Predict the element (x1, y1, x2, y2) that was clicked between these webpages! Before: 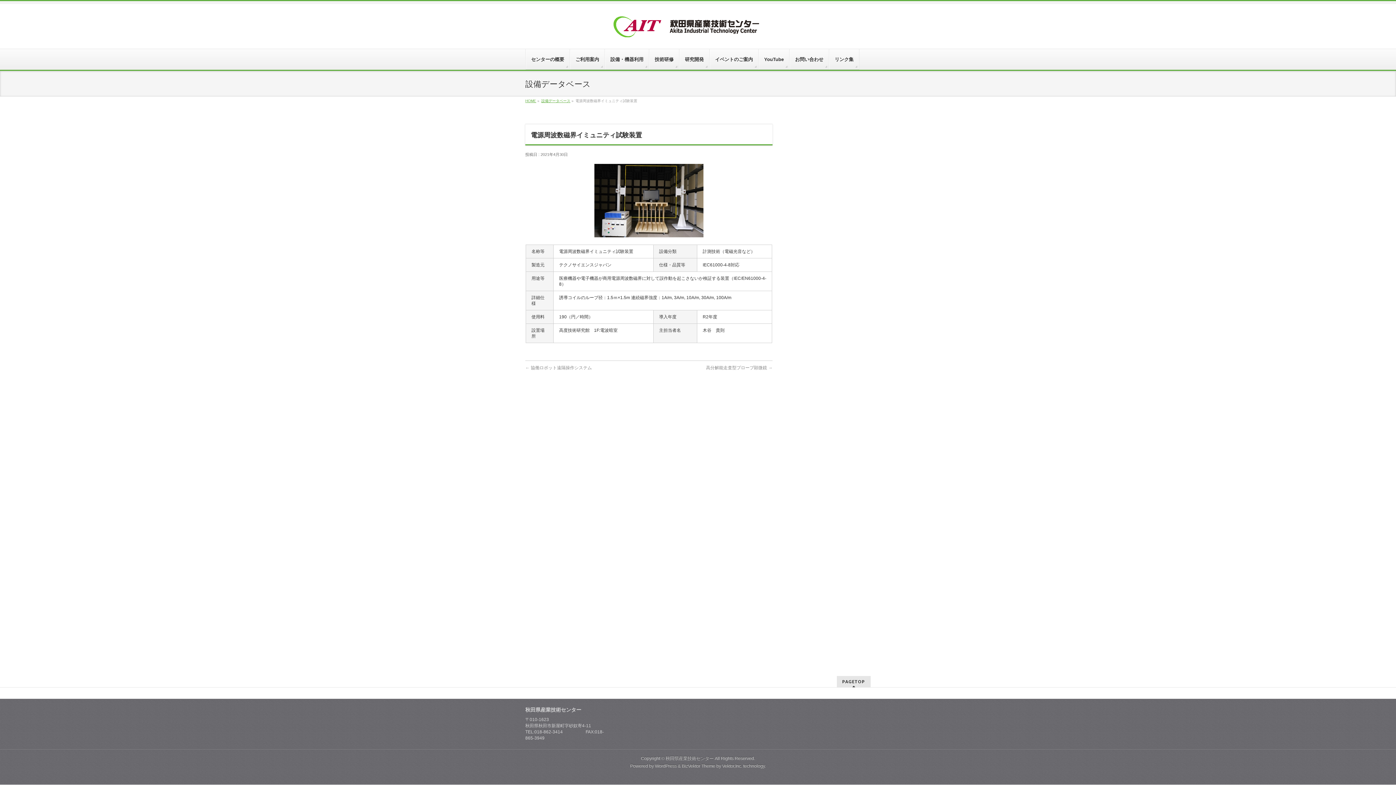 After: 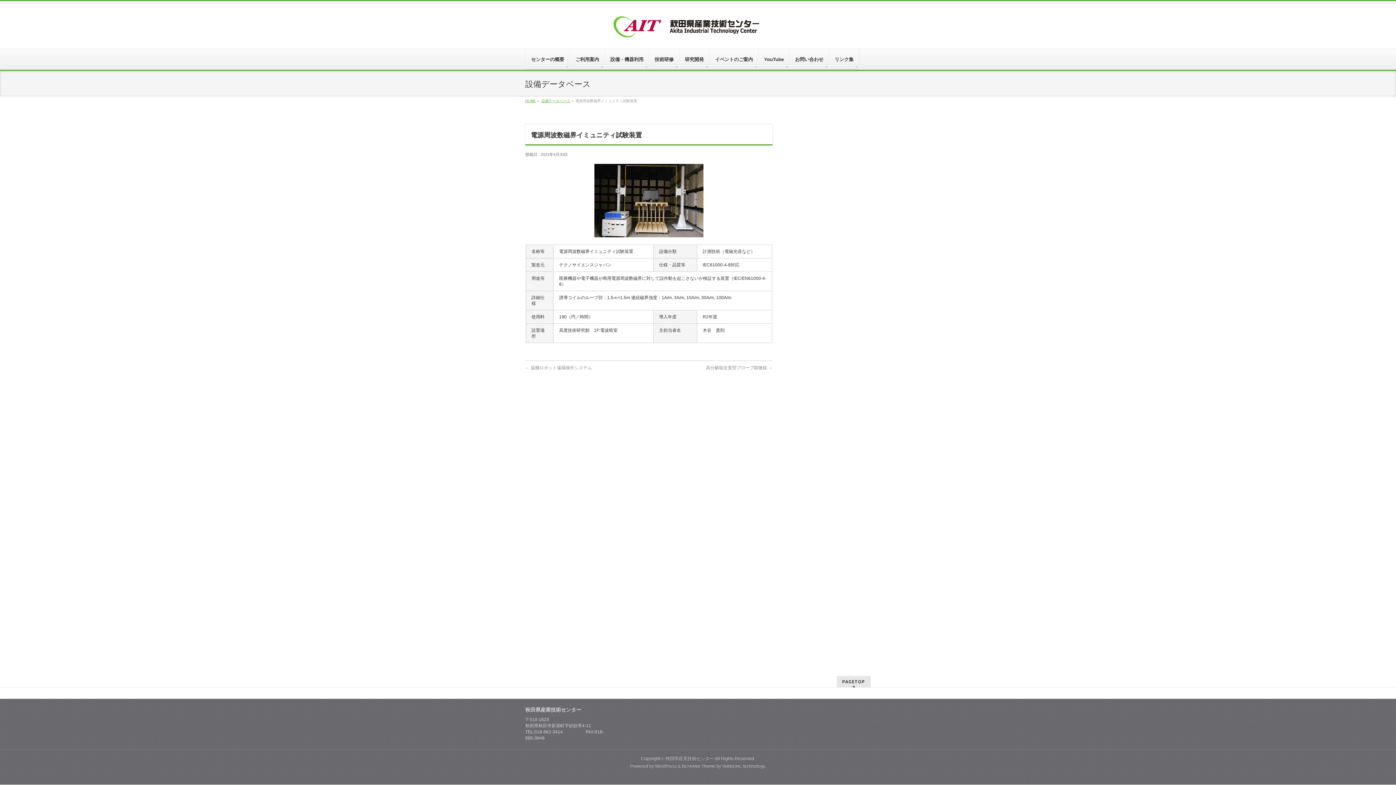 Action: label: BizVektor Theme bbox: (682, 763, 715, 768)